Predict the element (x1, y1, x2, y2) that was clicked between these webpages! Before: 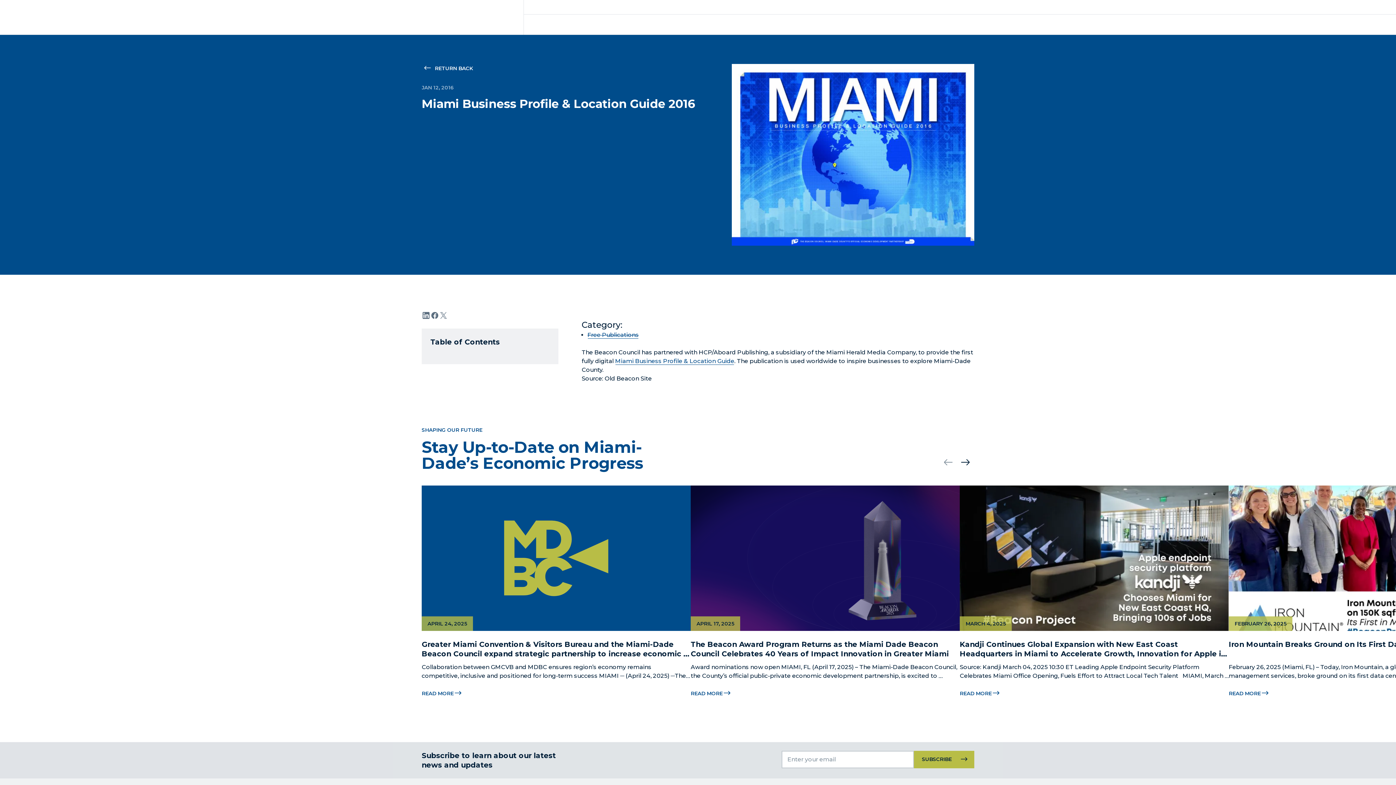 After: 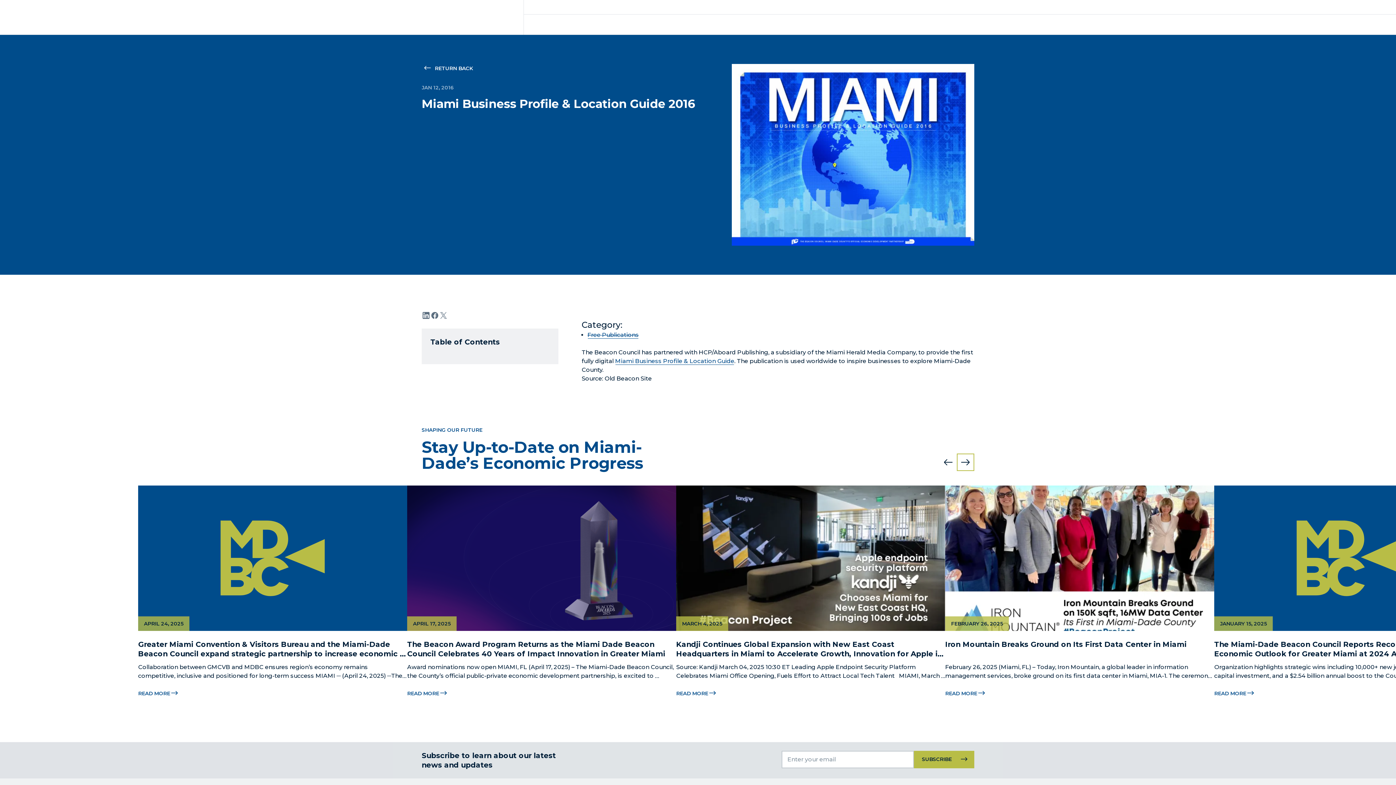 Action: bbox: (957, 453, 974, 471)